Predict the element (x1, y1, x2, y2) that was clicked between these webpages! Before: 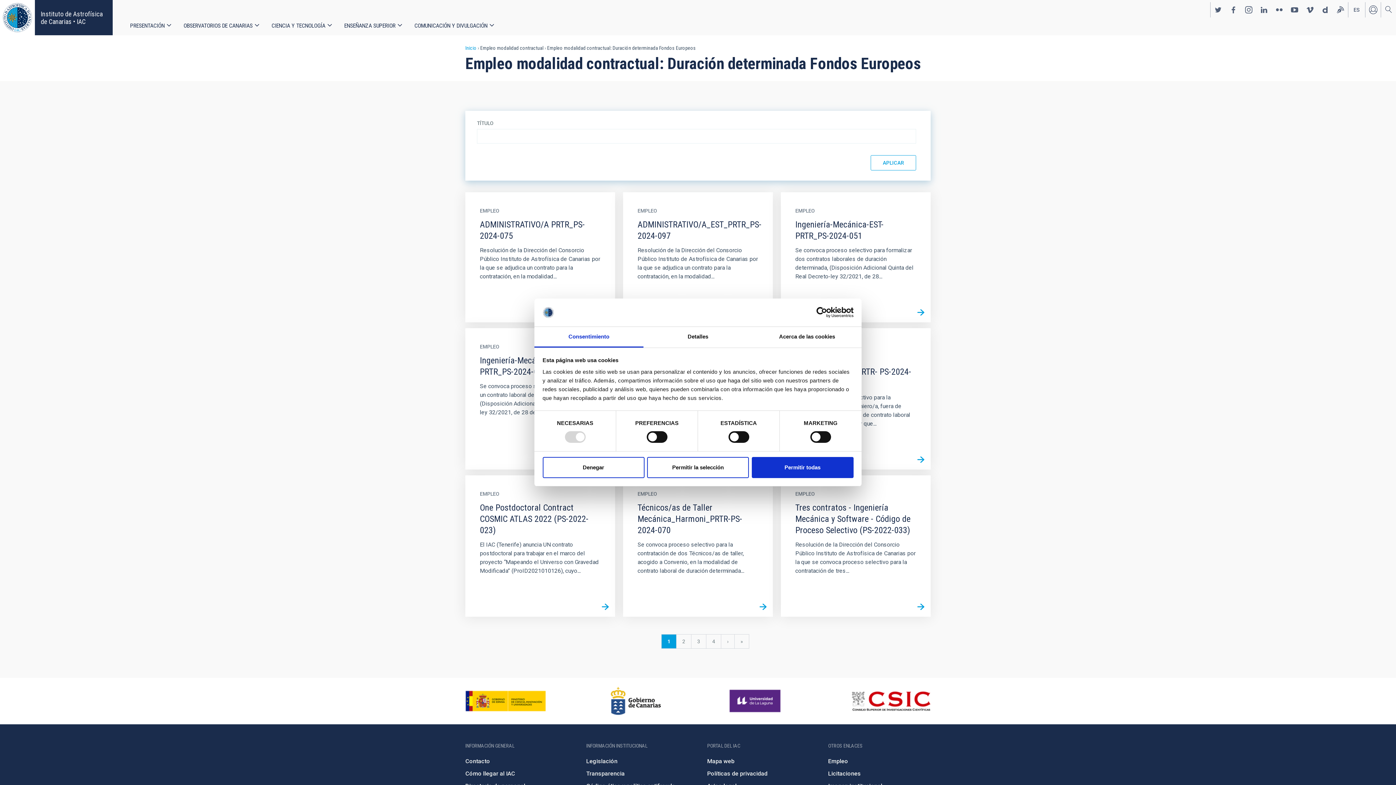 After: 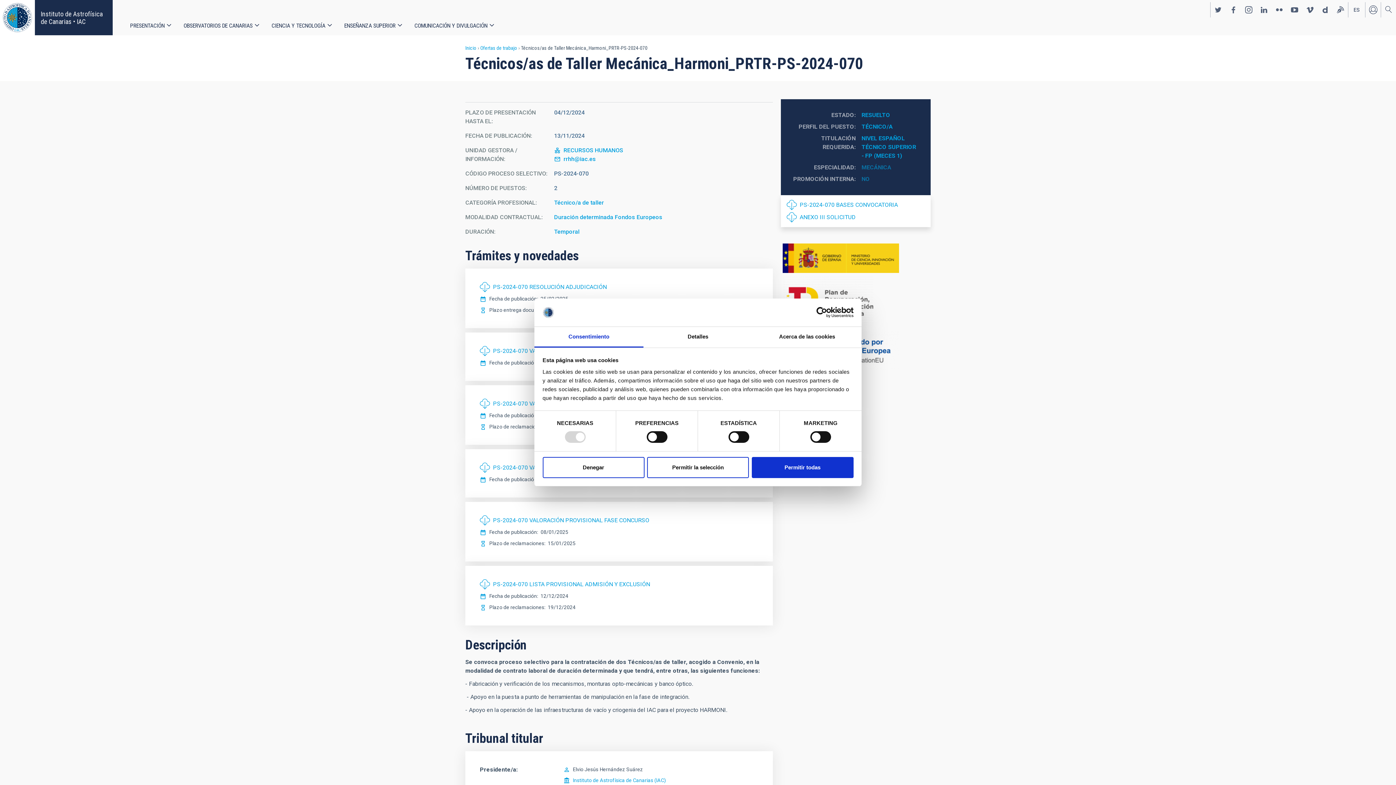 Action: bbox: (753, 597, 773, 617) label: LEER MÁS